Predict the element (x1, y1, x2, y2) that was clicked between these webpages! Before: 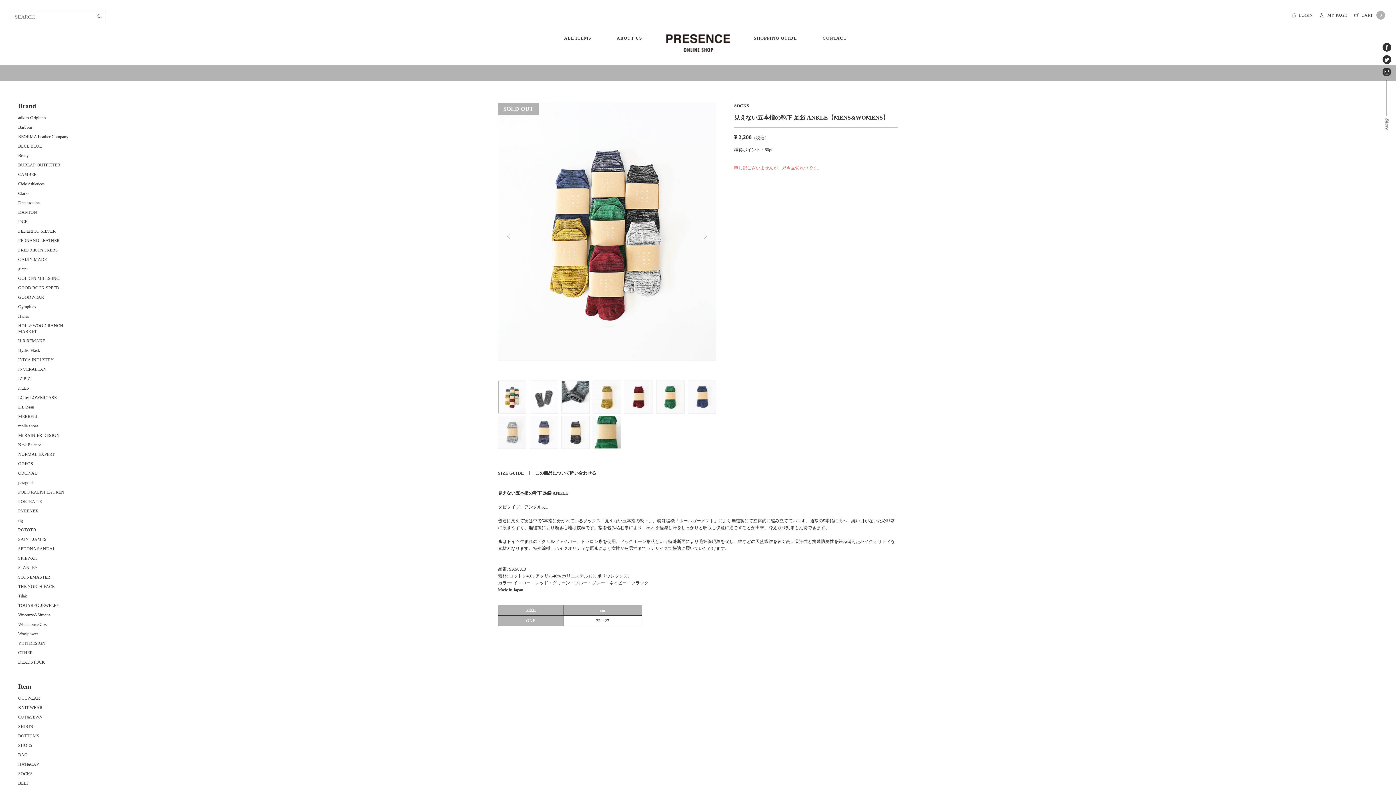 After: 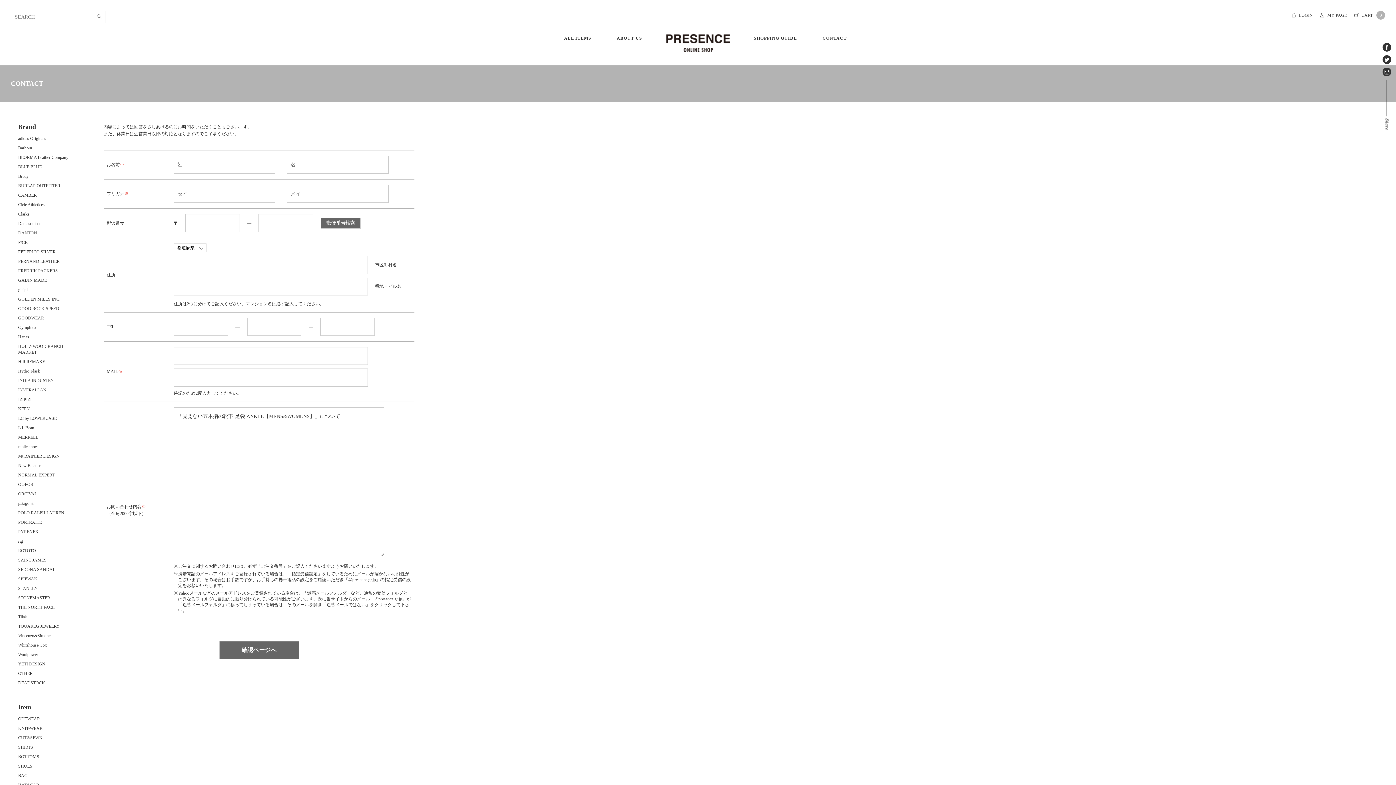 Action: label: この商品について問い合わせる bbox: (535, 471, 596, 476)